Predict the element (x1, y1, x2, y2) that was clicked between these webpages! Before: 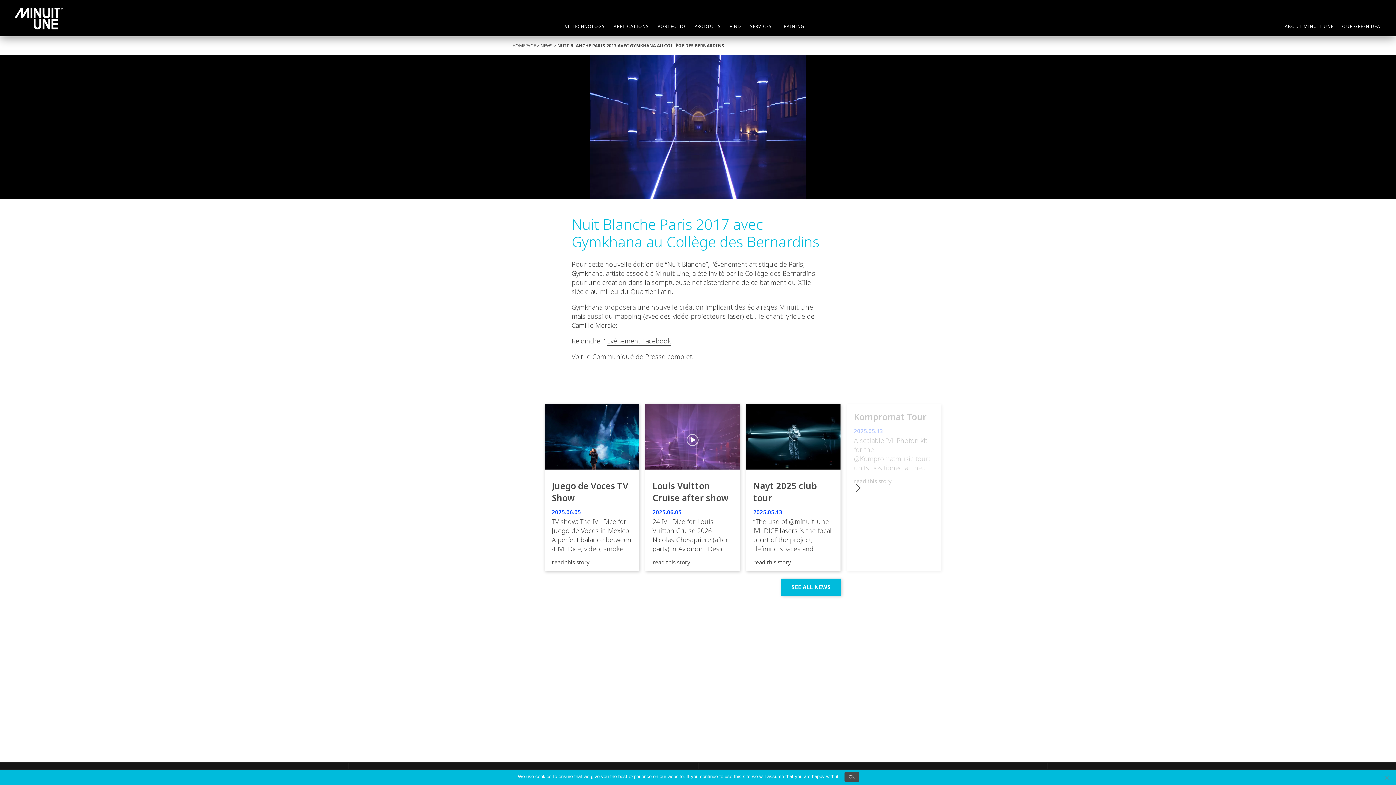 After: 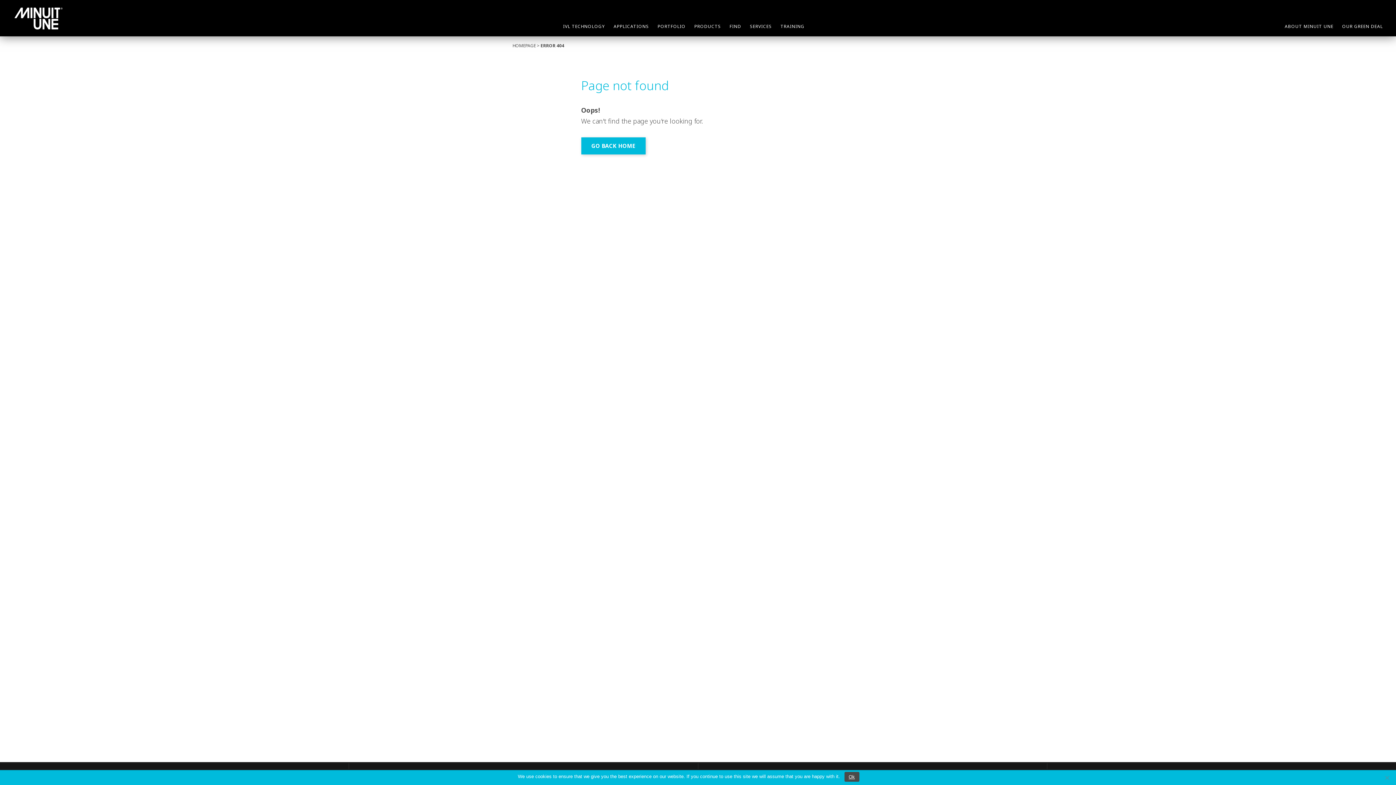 Action: bbox: (592, 352, 665, 361) label: Communiqué de Presse